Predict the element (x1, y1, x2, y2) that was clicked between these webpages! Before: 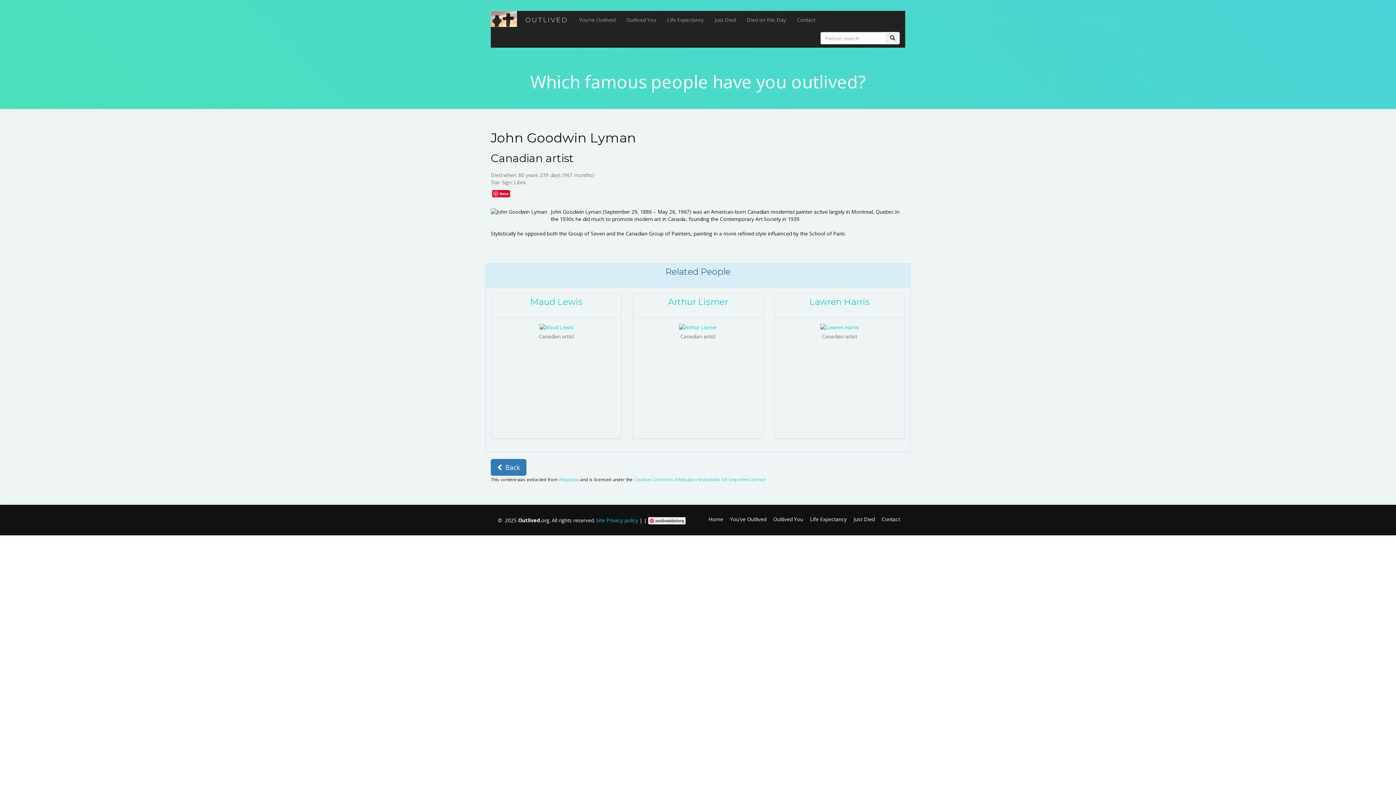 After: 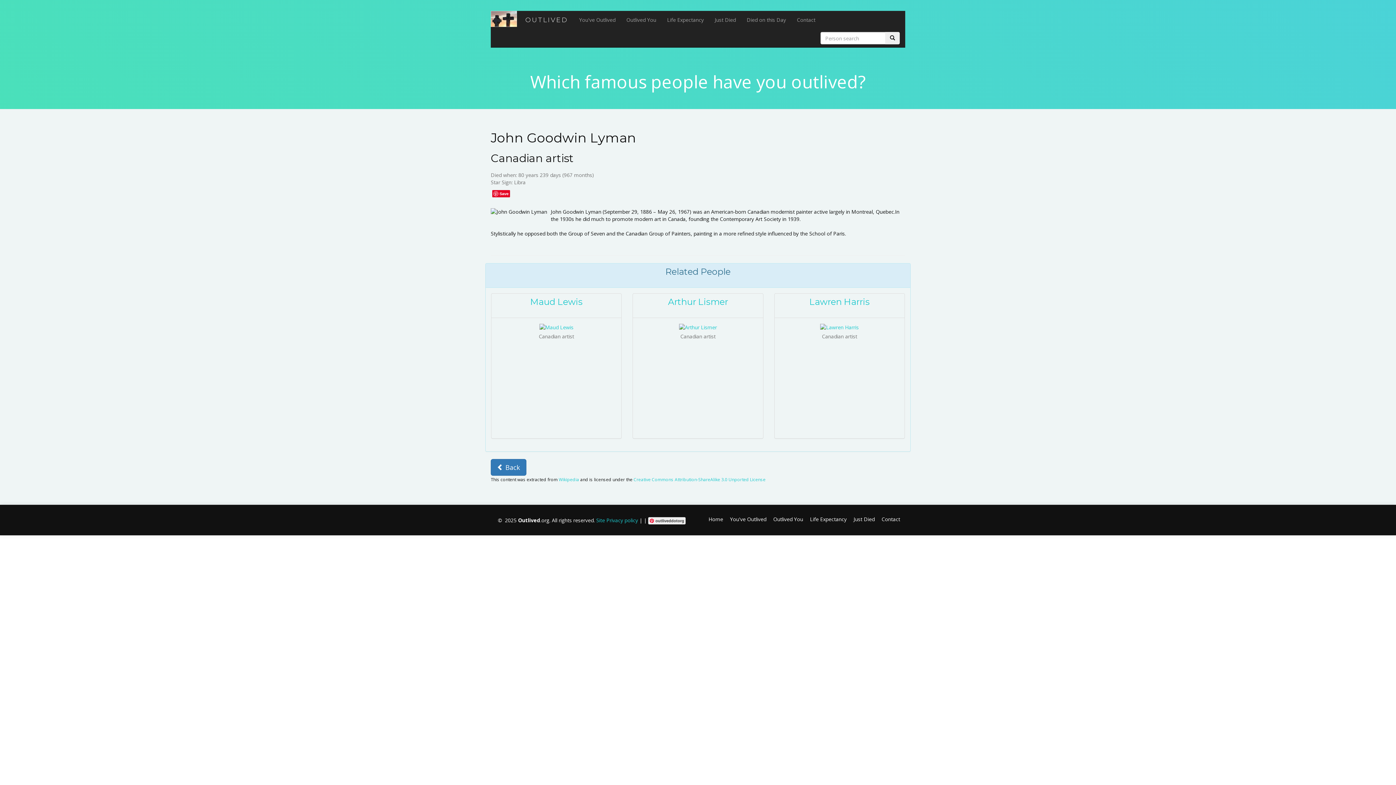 Action: label: Wikipedia bbox: (558, 476, 579, 482)